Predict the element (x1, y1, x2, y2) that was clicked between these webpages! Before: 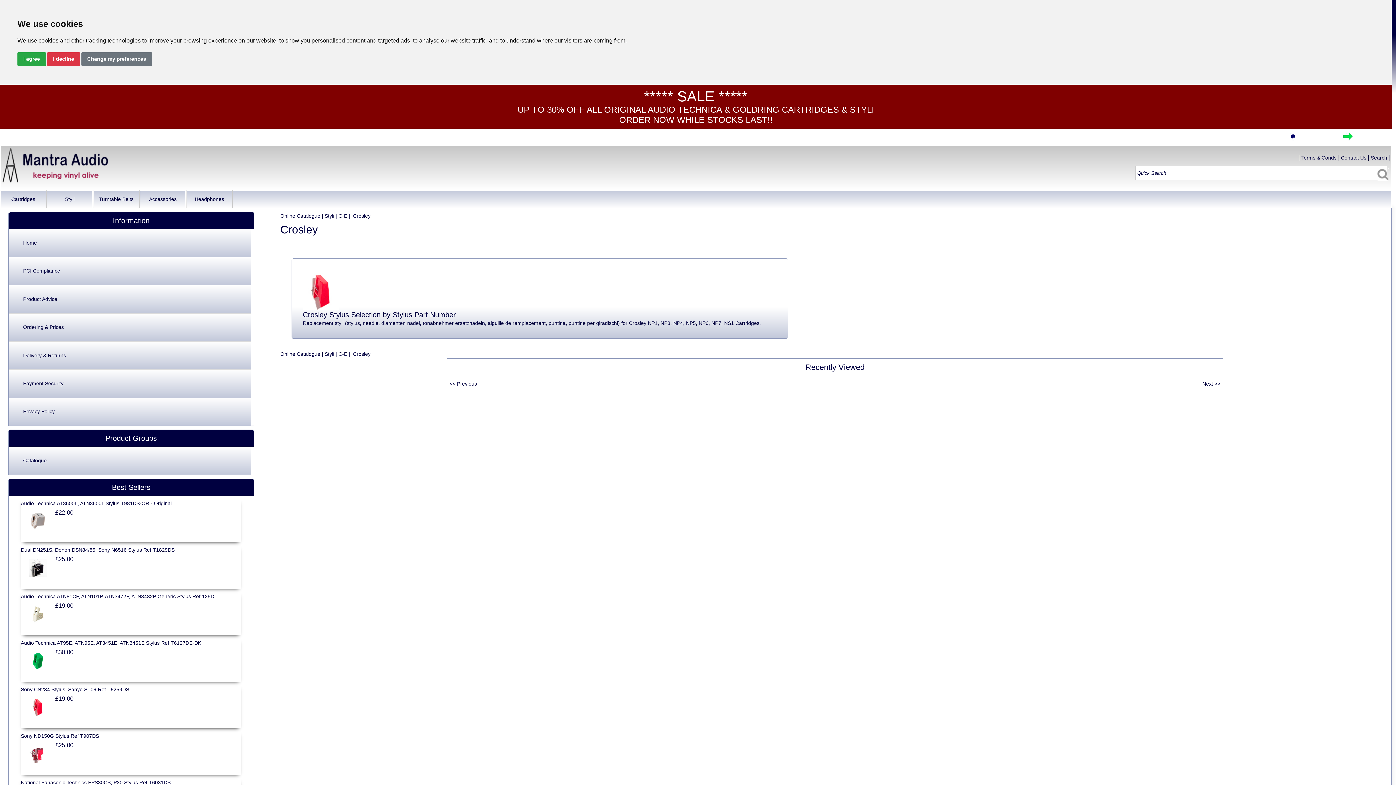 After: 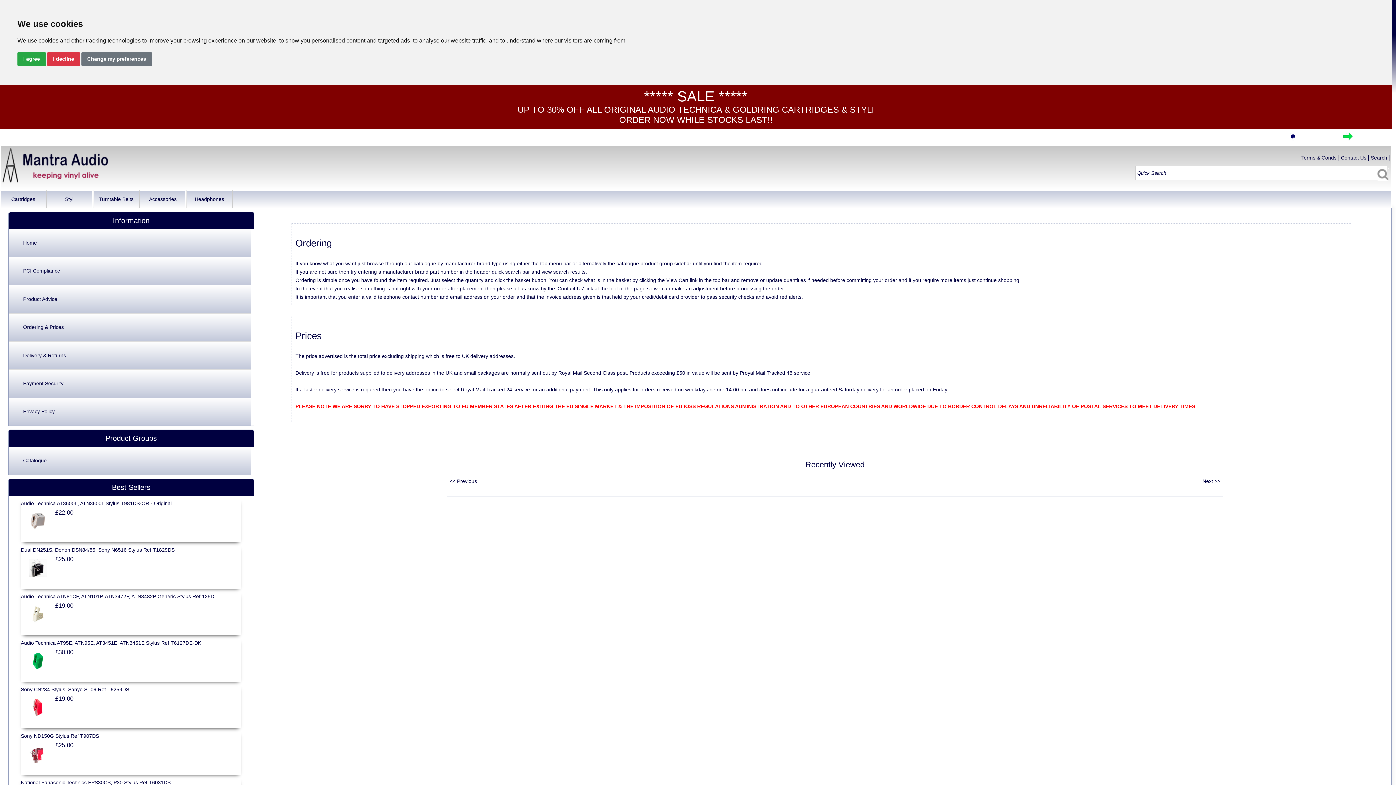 Action: label: Ordering & Prices bbox: (23, 324, 63, 330)